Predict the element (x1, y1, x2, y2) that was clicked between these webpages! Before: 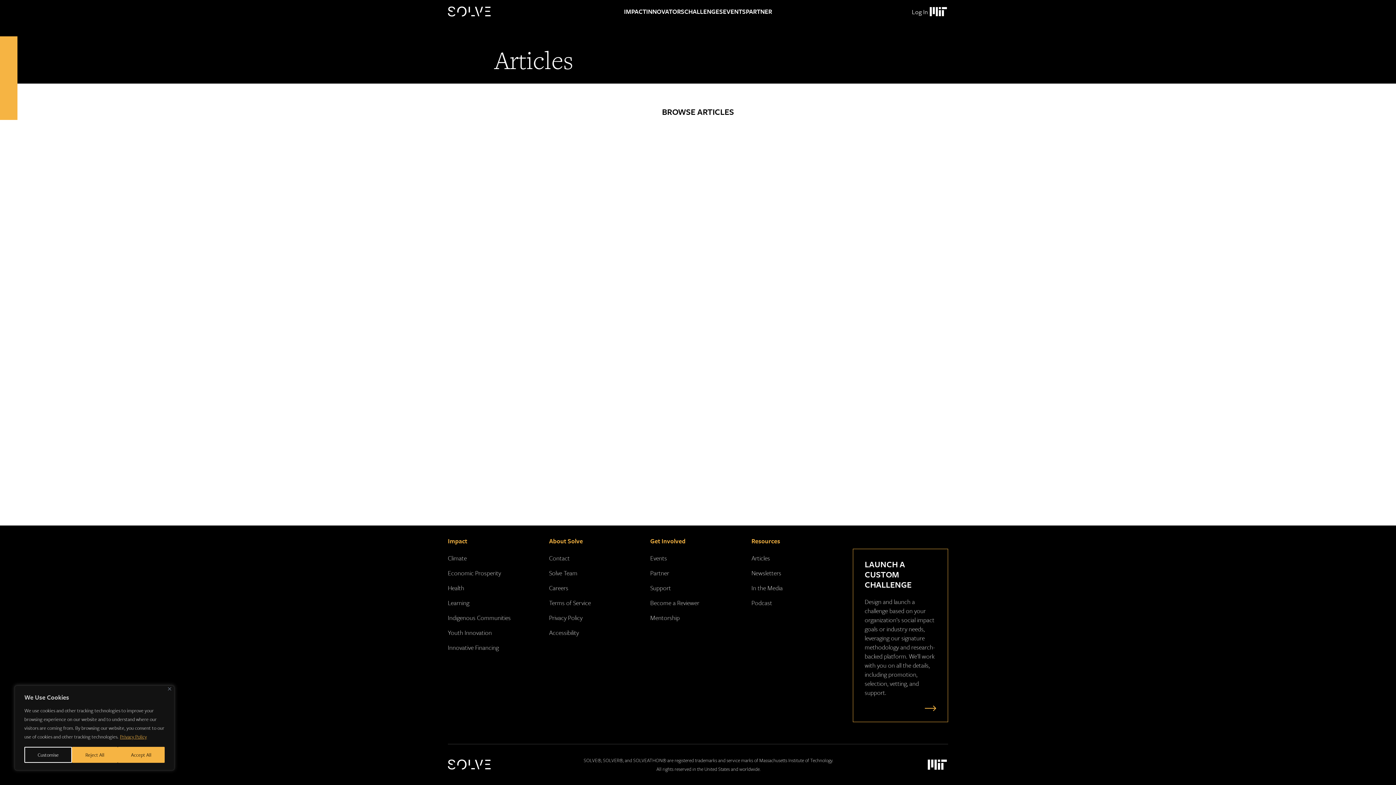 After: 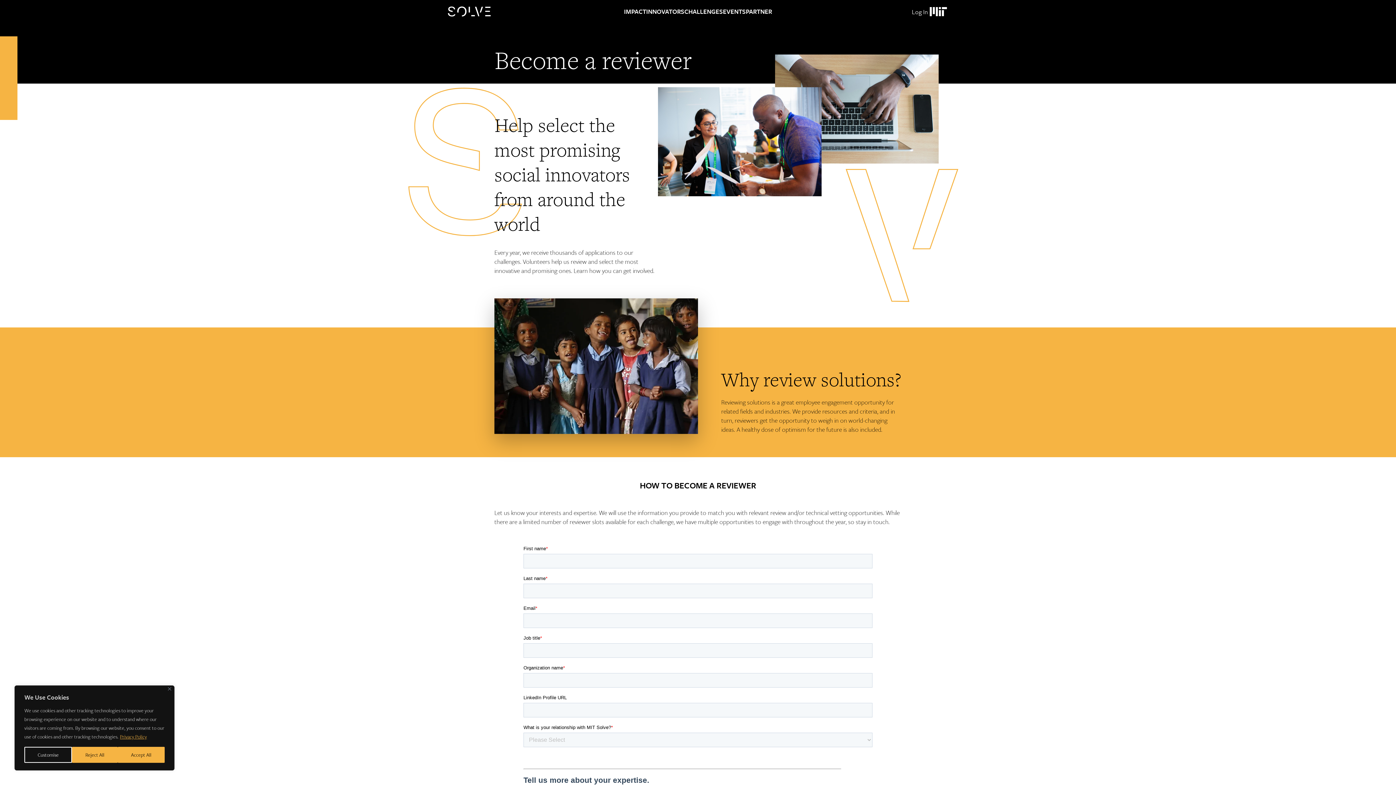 Action: label: Become a Reviewer bbox: (650, 598, 699, 607)